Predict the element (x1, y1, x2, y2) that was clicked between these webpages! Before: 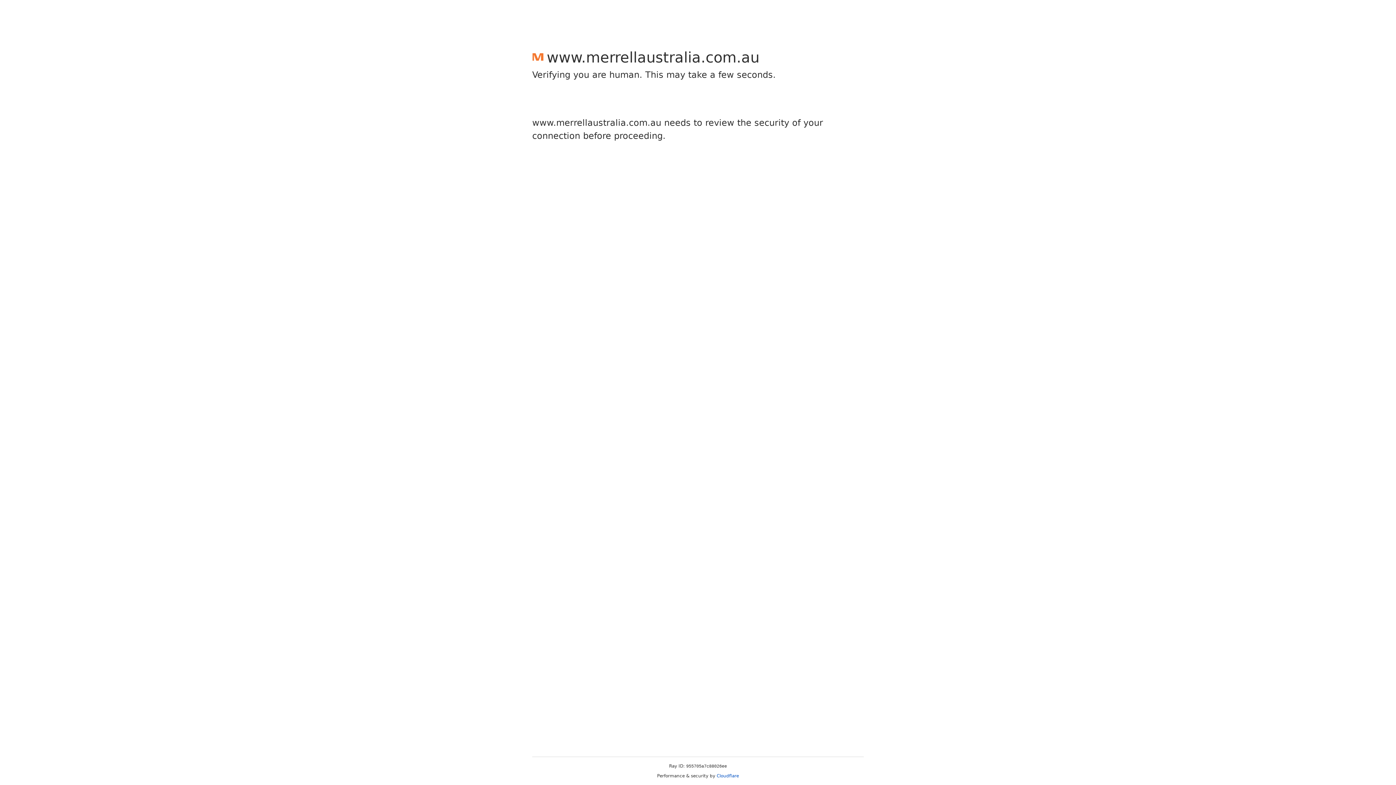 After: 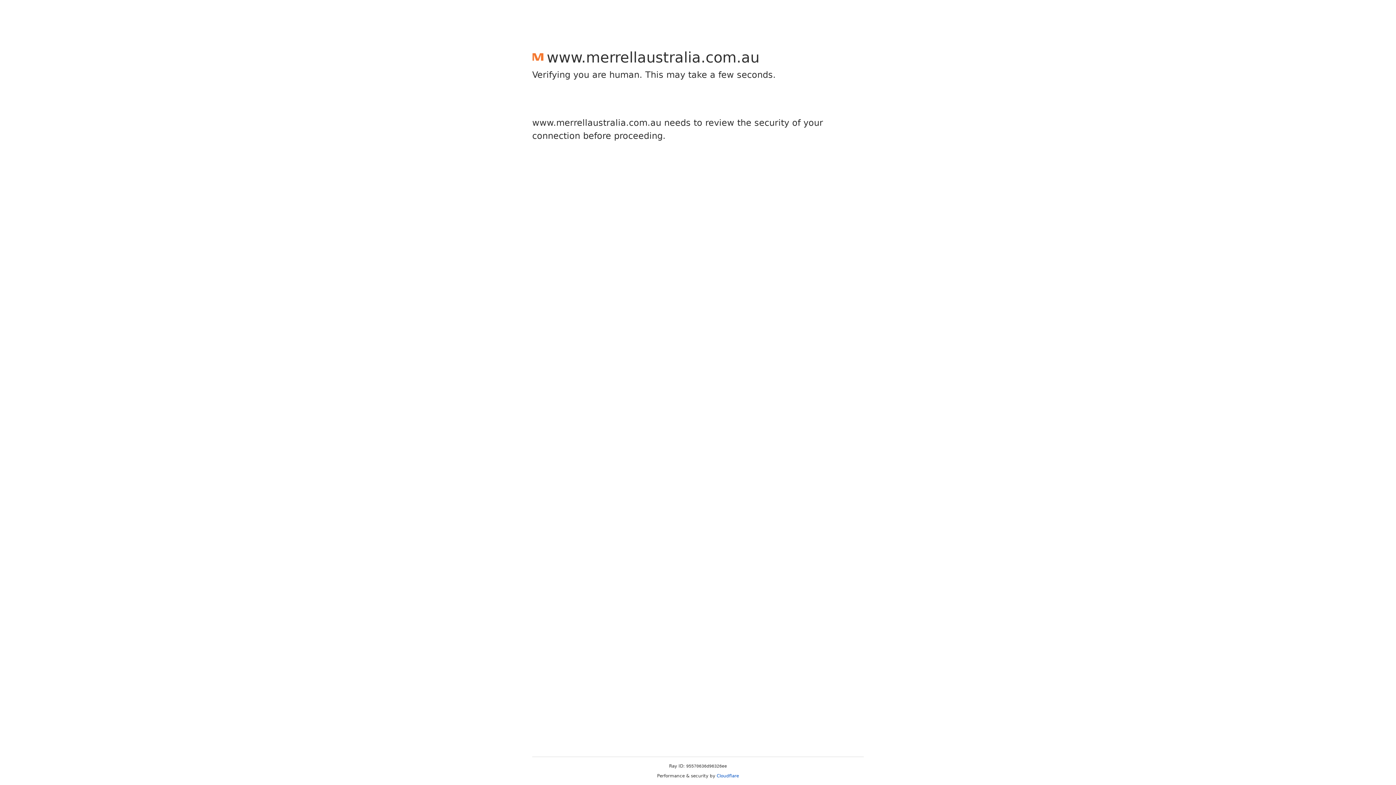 Action: bbox: (716, 773, 739, 778) label: Cloudflare